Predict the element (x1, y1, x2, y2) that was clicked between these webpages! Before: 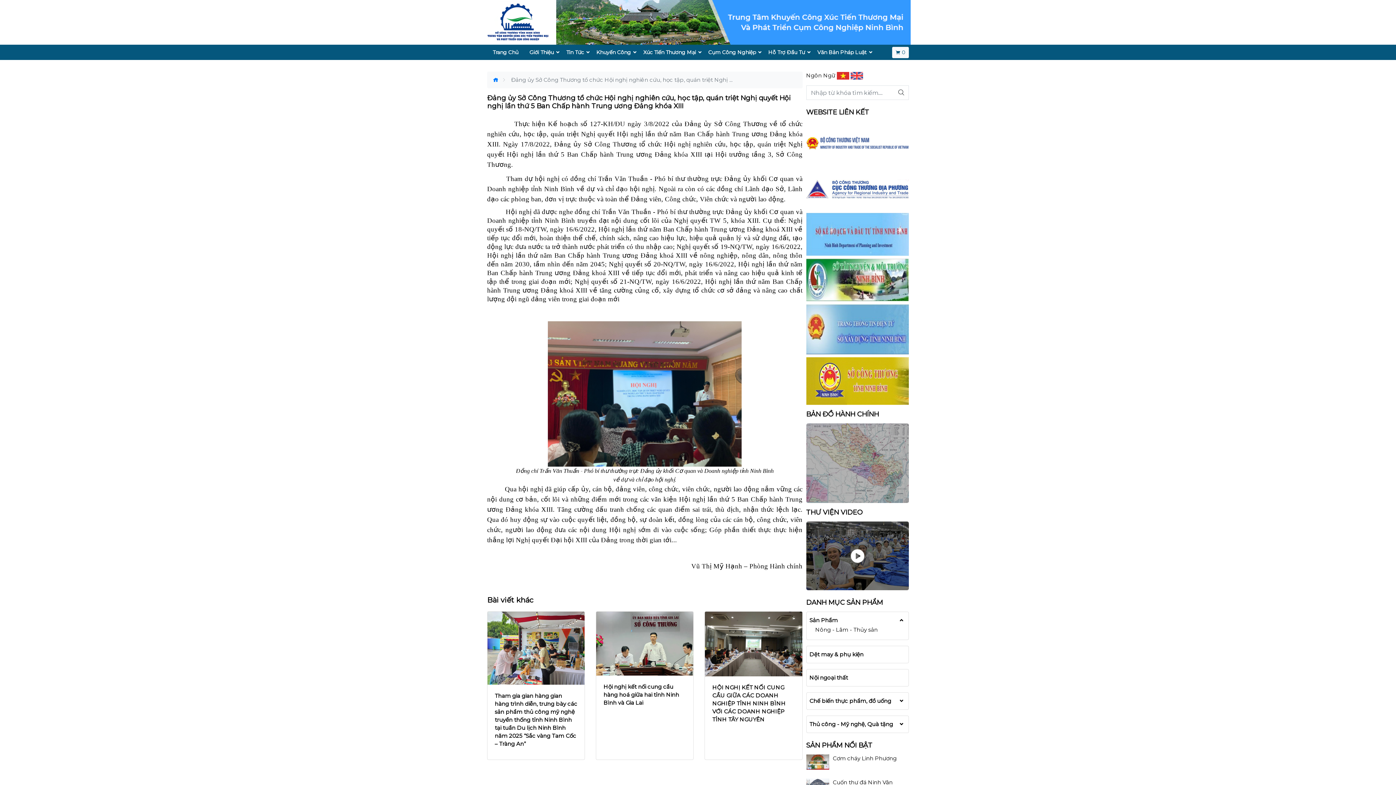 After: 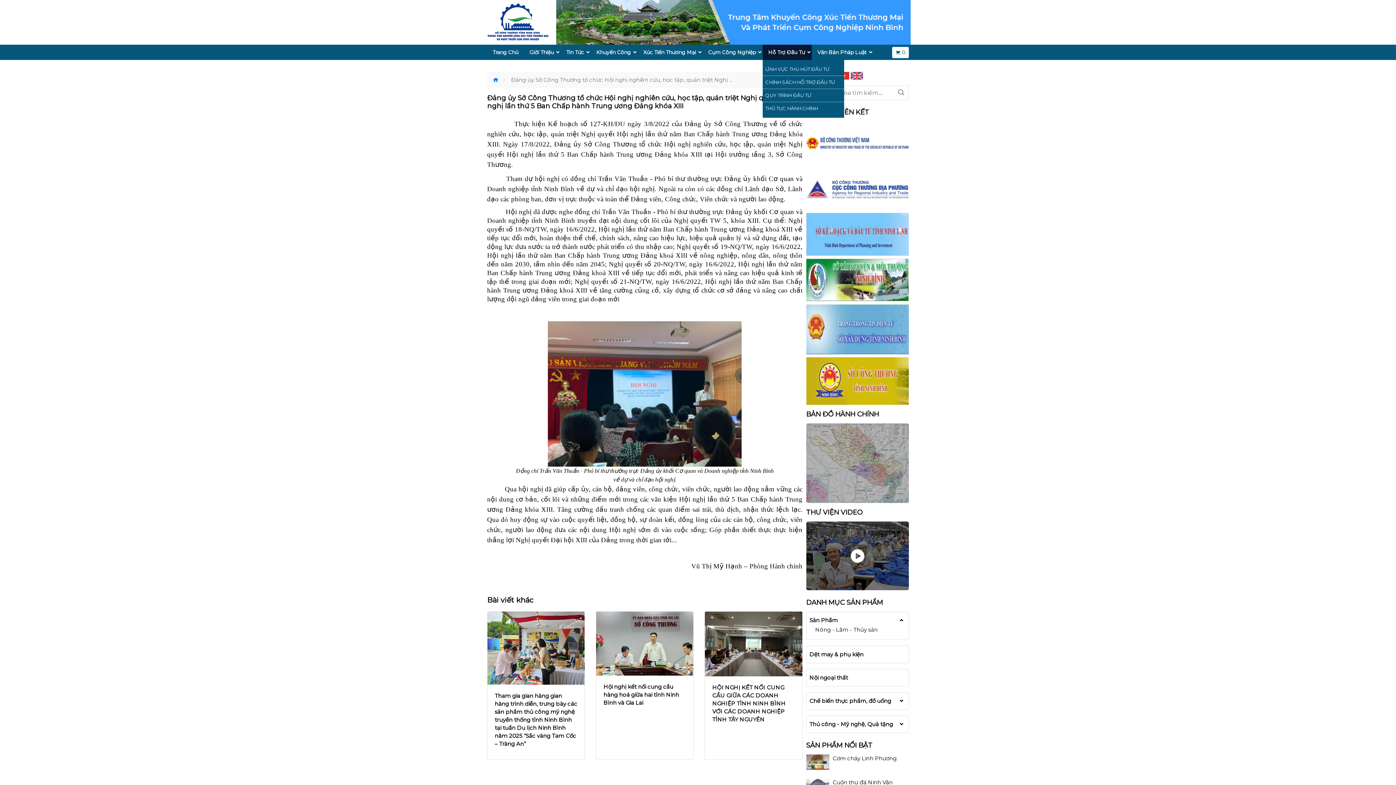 Action: label: Hỗ Trợ Đầu Tư bbox: (762, 44, 812, 59)